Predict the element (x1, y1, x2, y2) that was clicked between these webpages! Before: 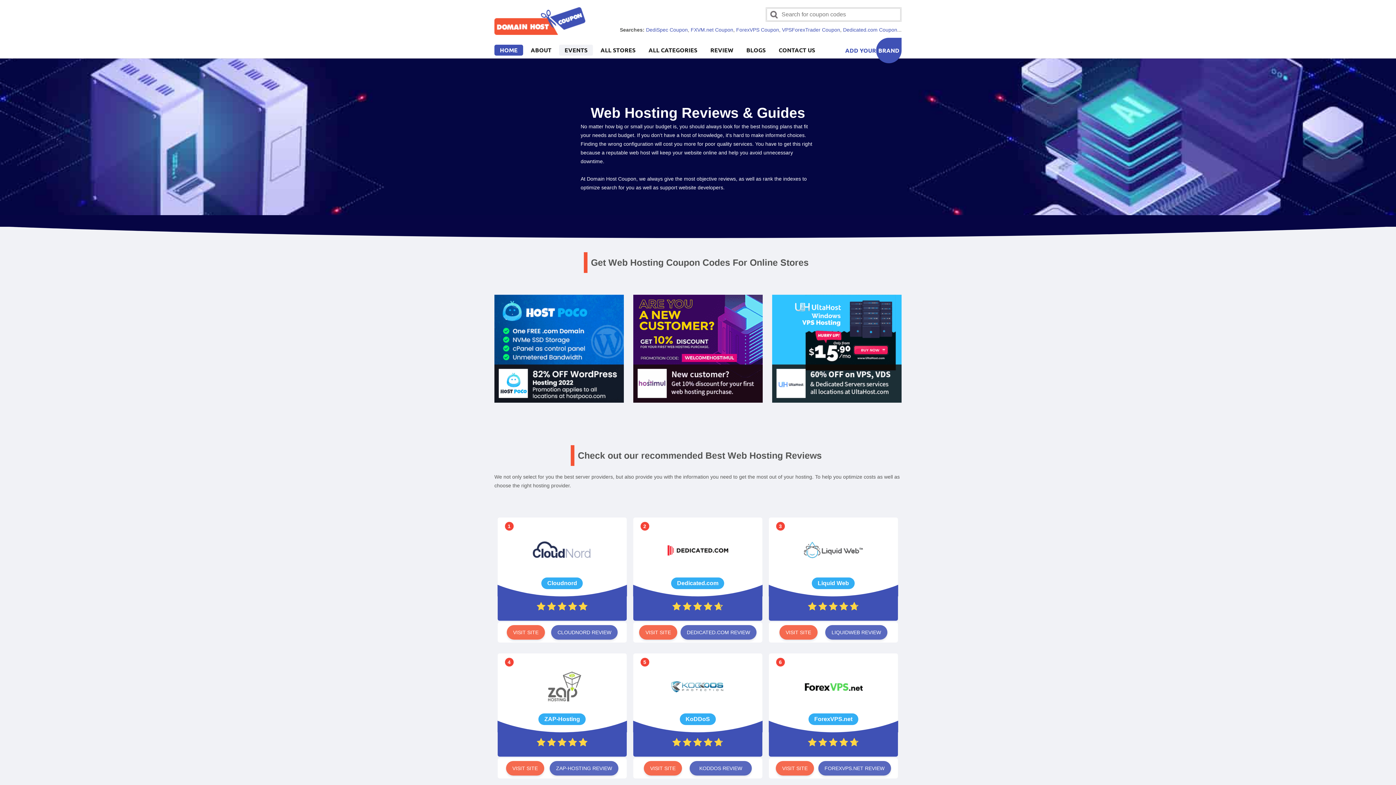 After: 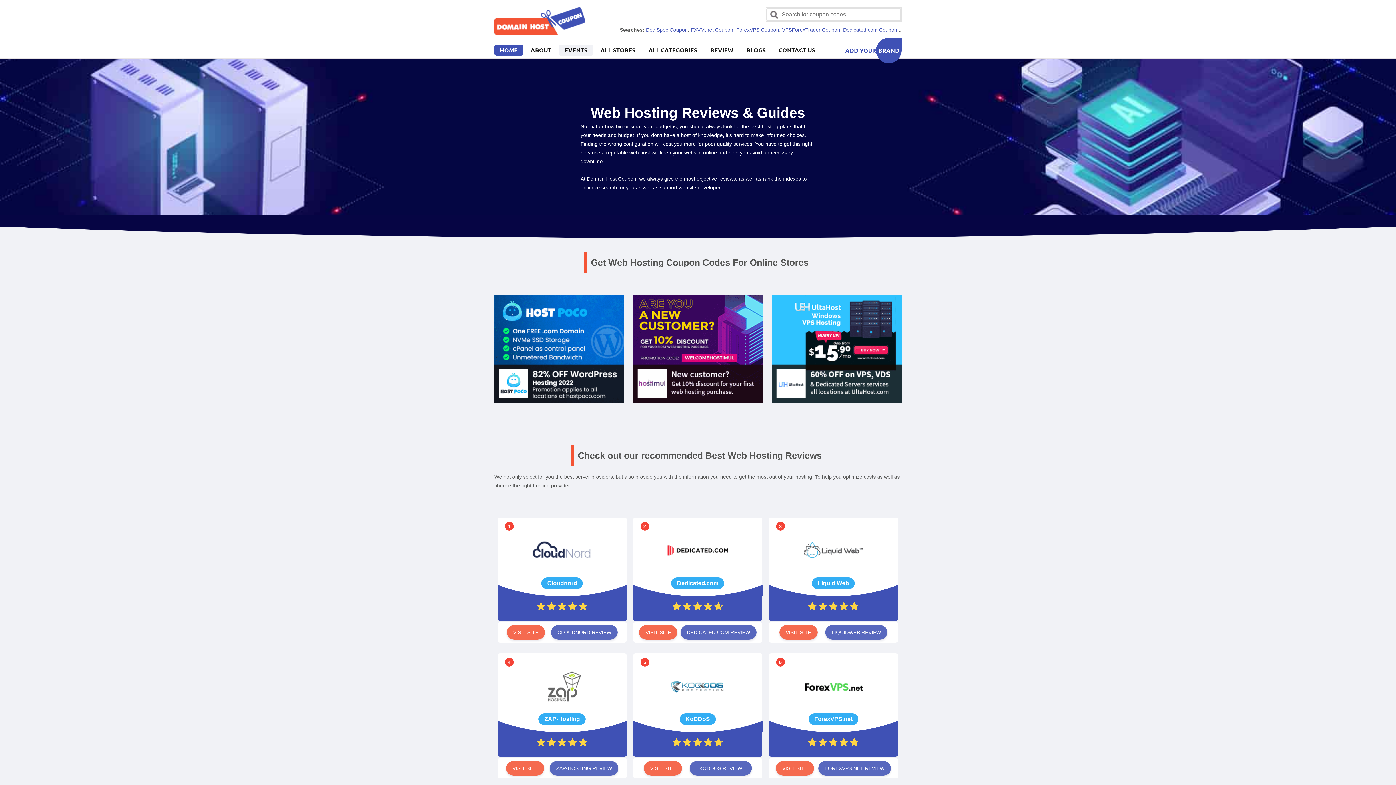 Action: bbox: (529, 530, 595, 573)